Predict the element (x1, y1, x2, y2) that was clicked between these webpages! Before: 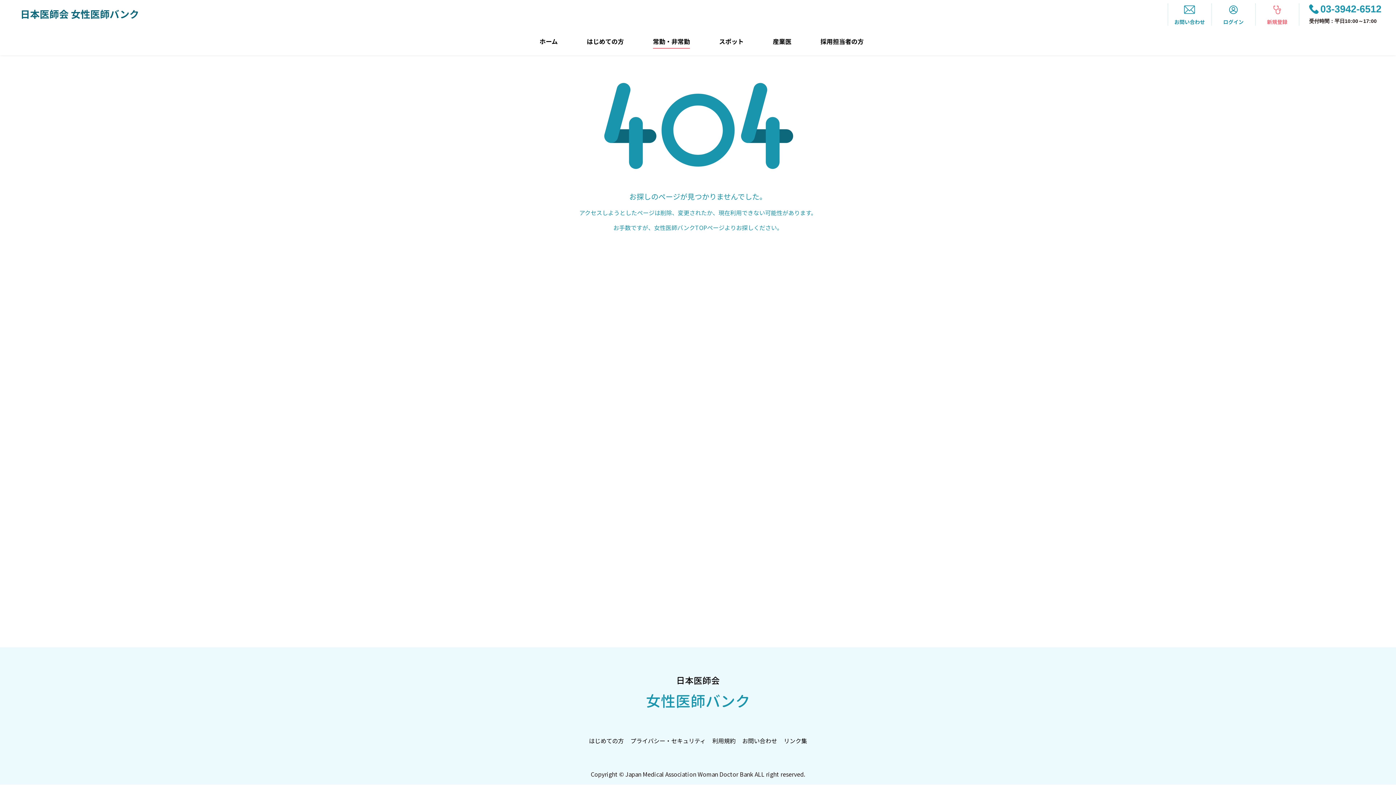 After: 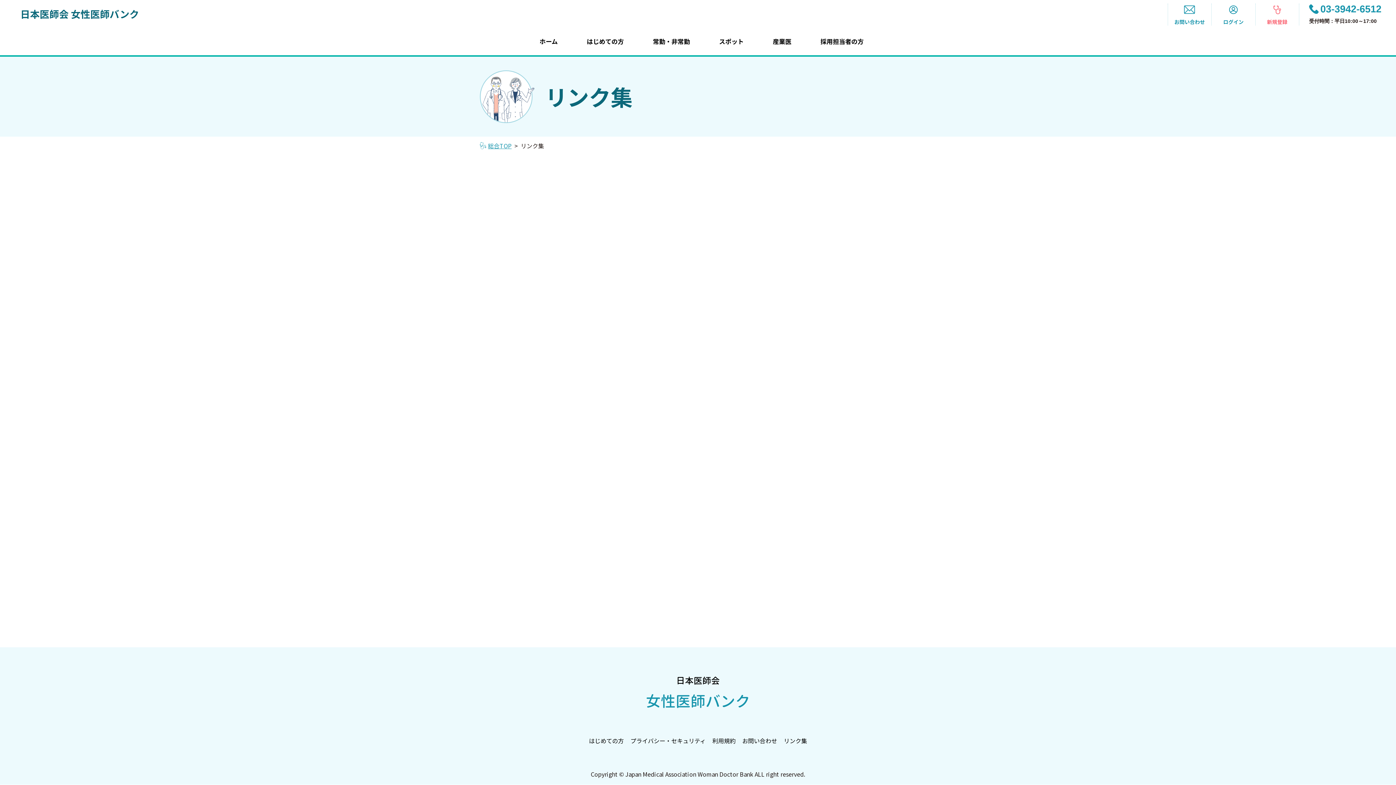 Action: label: リンク集 bbox: (784, 736, 807, 745)